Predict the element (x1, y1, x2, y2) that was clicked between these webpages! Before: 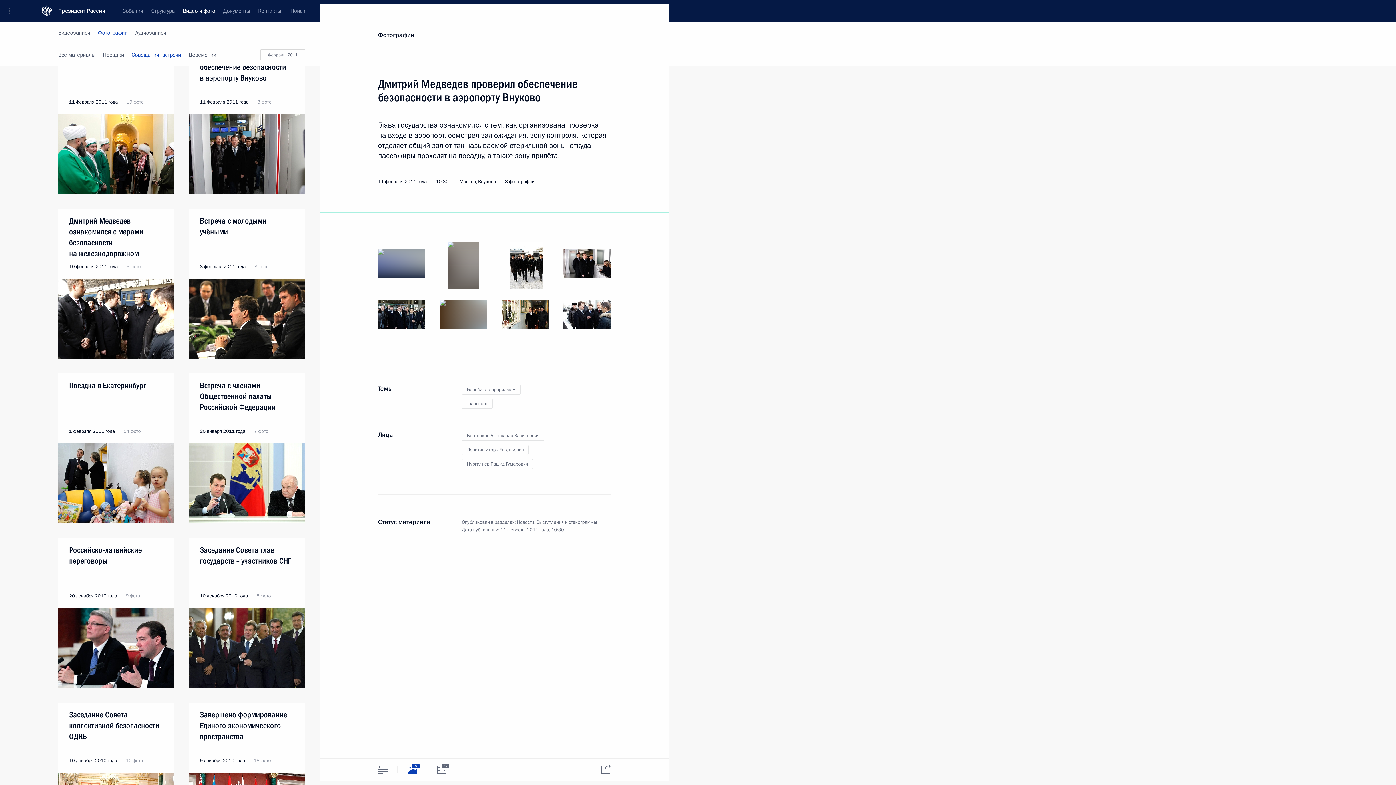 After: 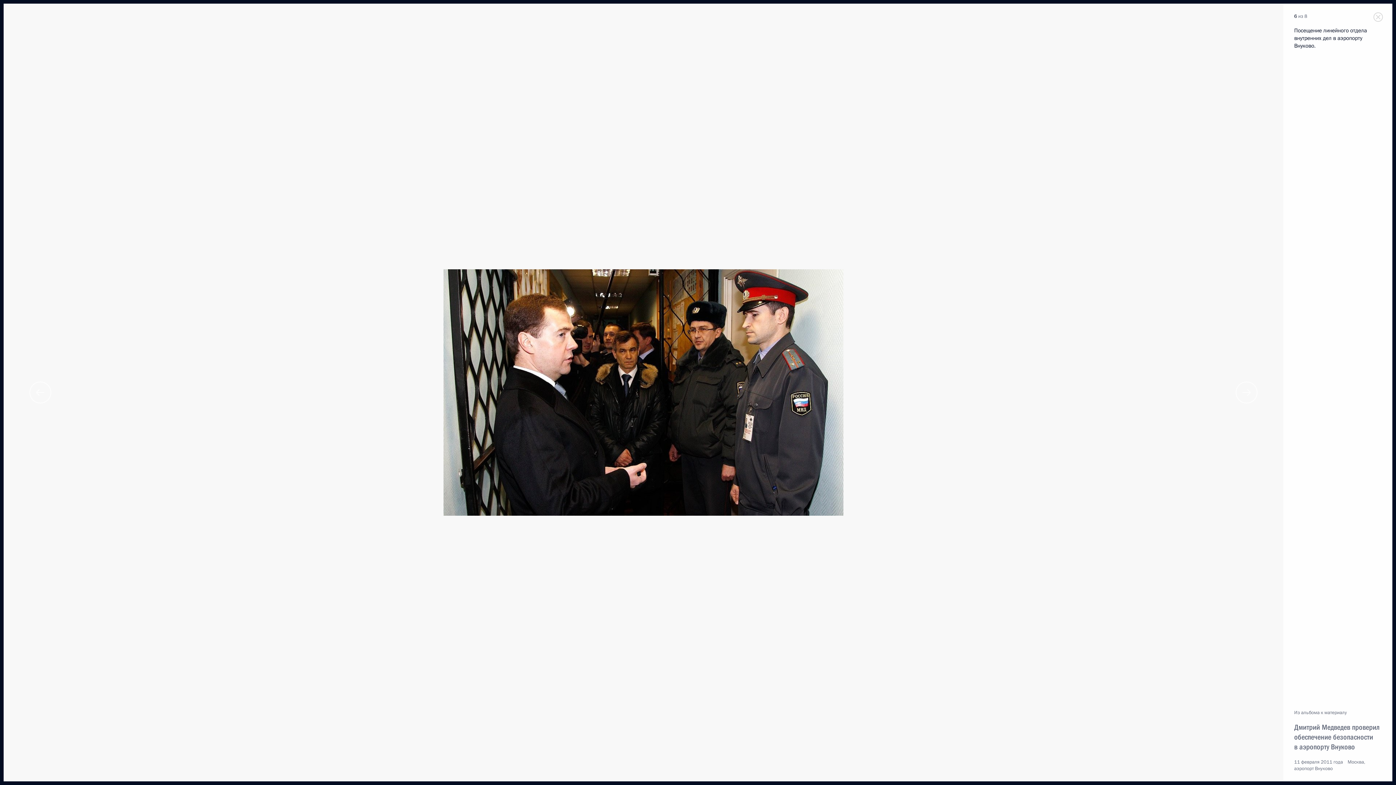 Action: bbox: (440, 300, 487, 329)